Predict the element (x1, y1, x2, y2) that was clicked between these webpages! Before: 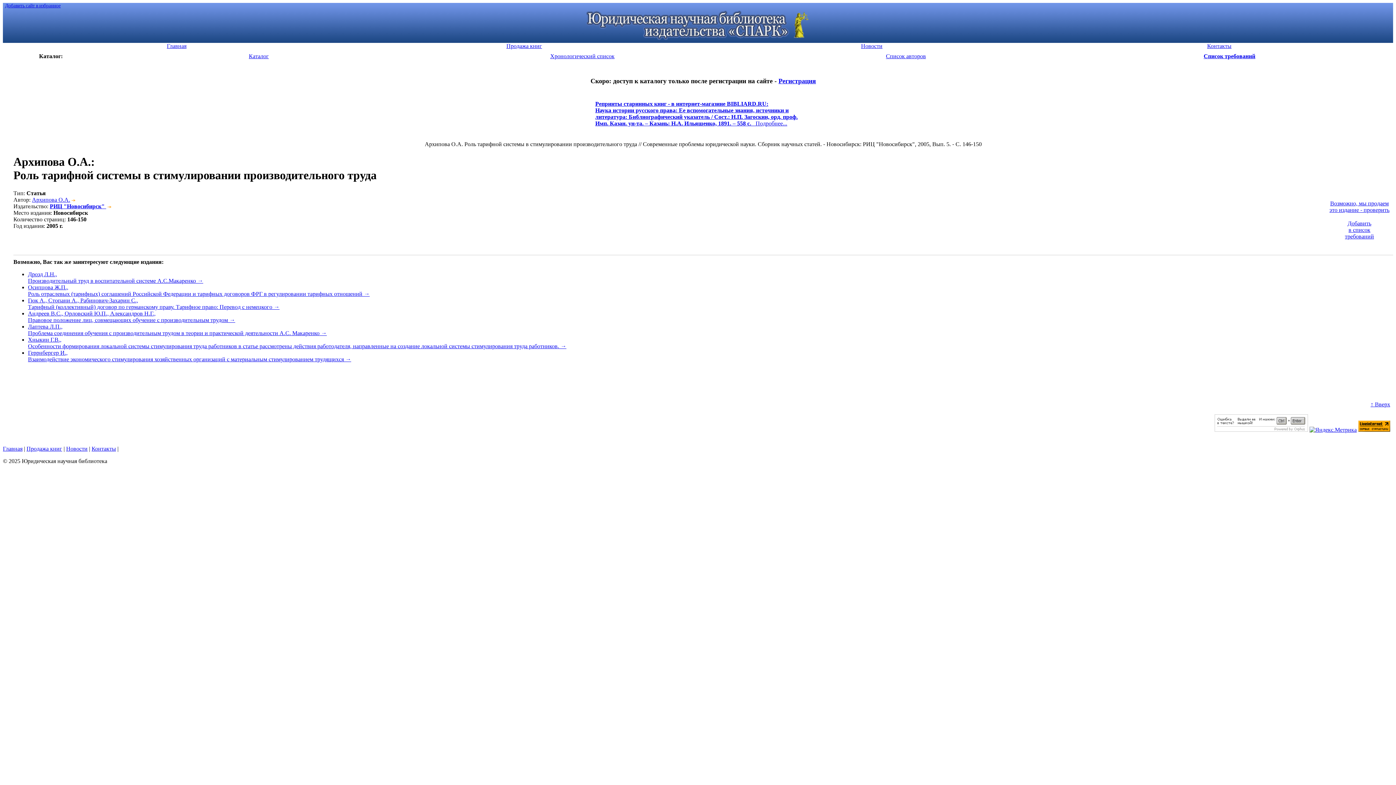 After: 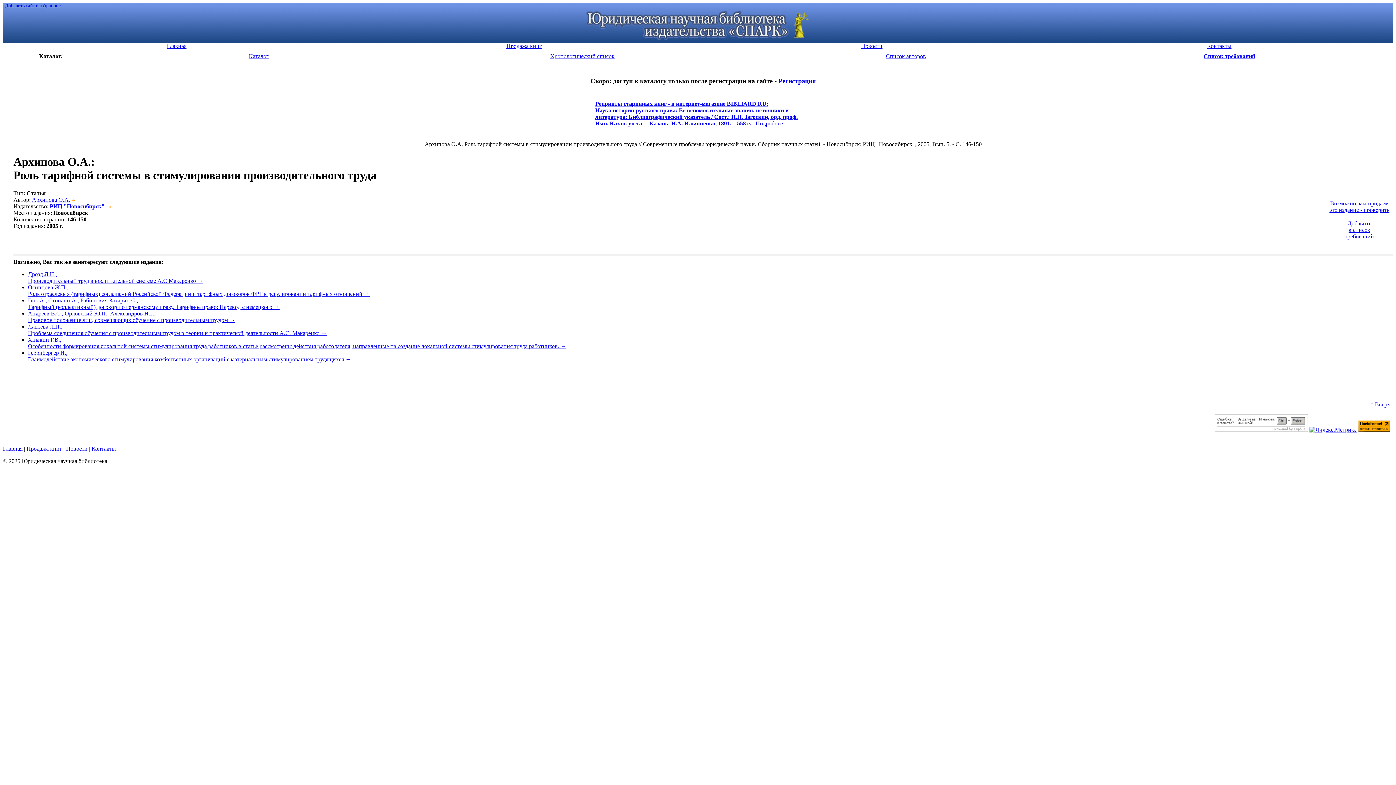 Action: label: Добавить сайт в избранное bbox: (5, 2, 60, 8)